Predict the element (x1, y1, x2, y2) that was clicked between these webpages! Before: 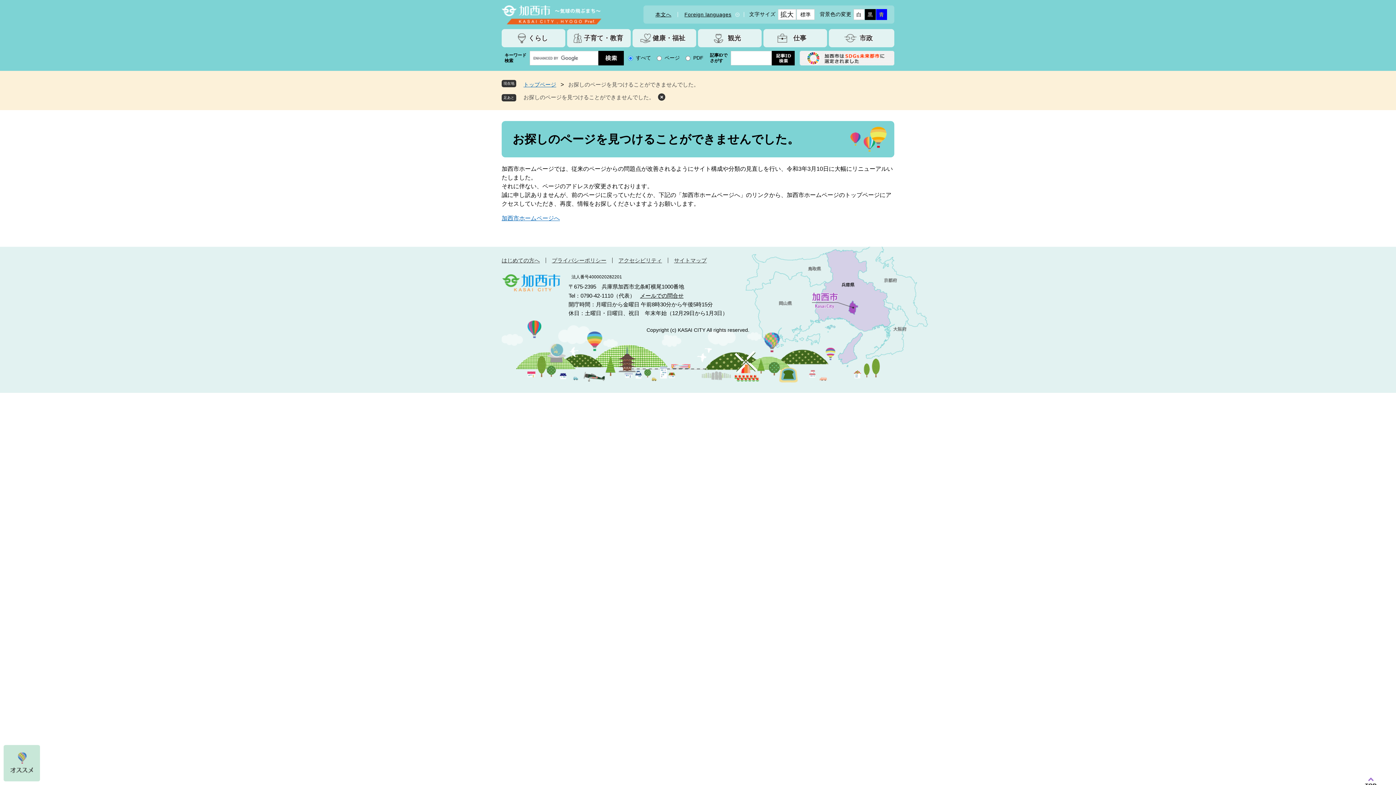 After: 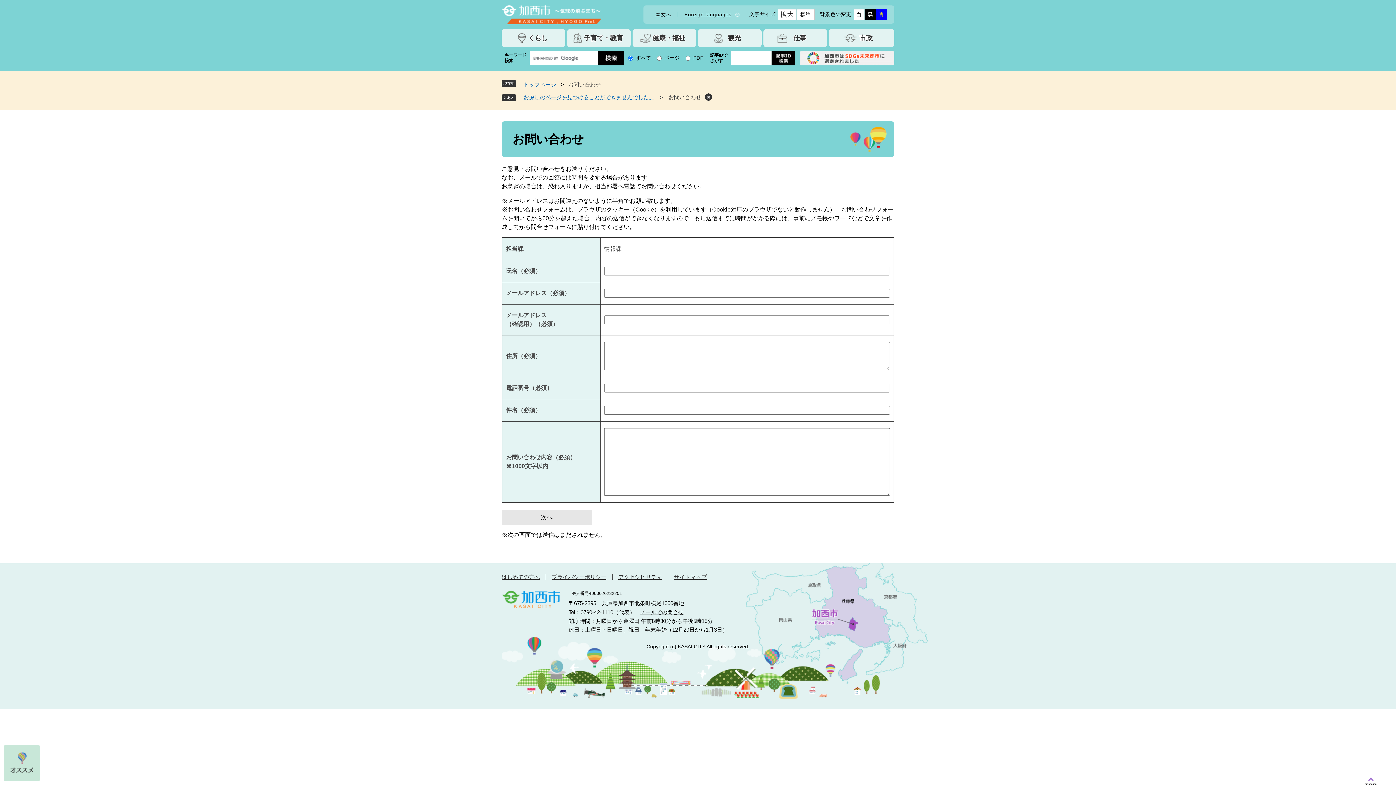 Action: label: メールでの問合せ bbox: (640, 292, 683, 298)